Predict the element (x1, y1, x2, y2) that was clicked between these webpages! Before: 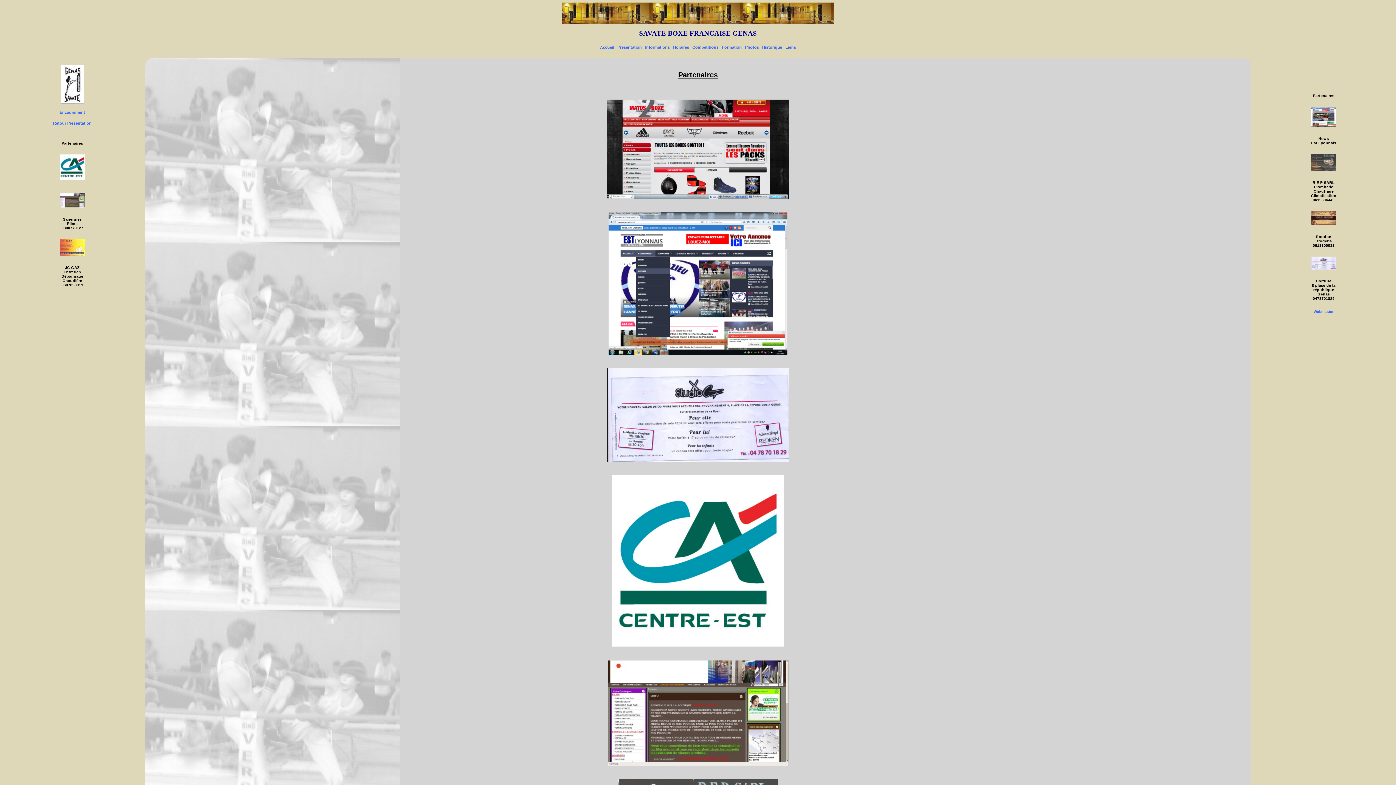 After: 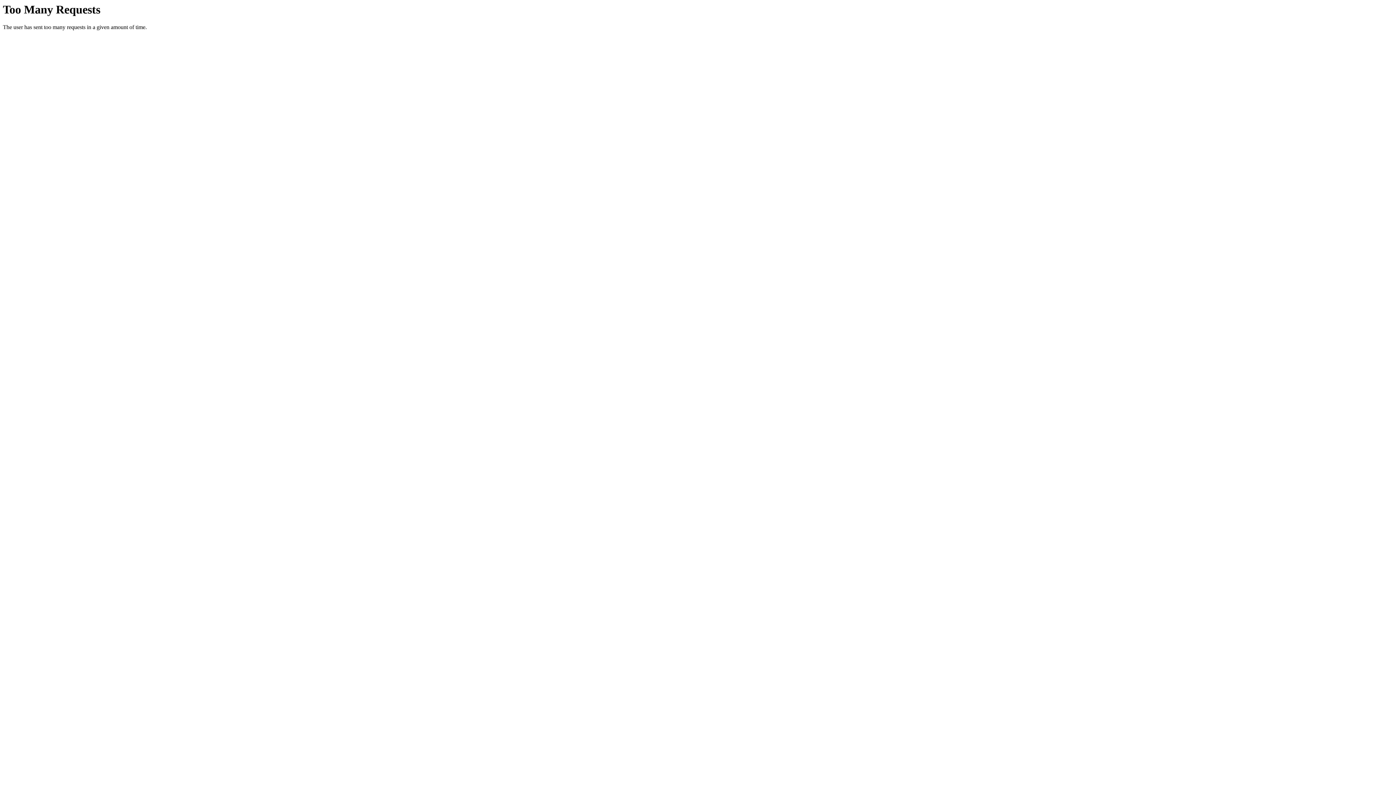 Action: bbox: (608, 351, 787, 356)